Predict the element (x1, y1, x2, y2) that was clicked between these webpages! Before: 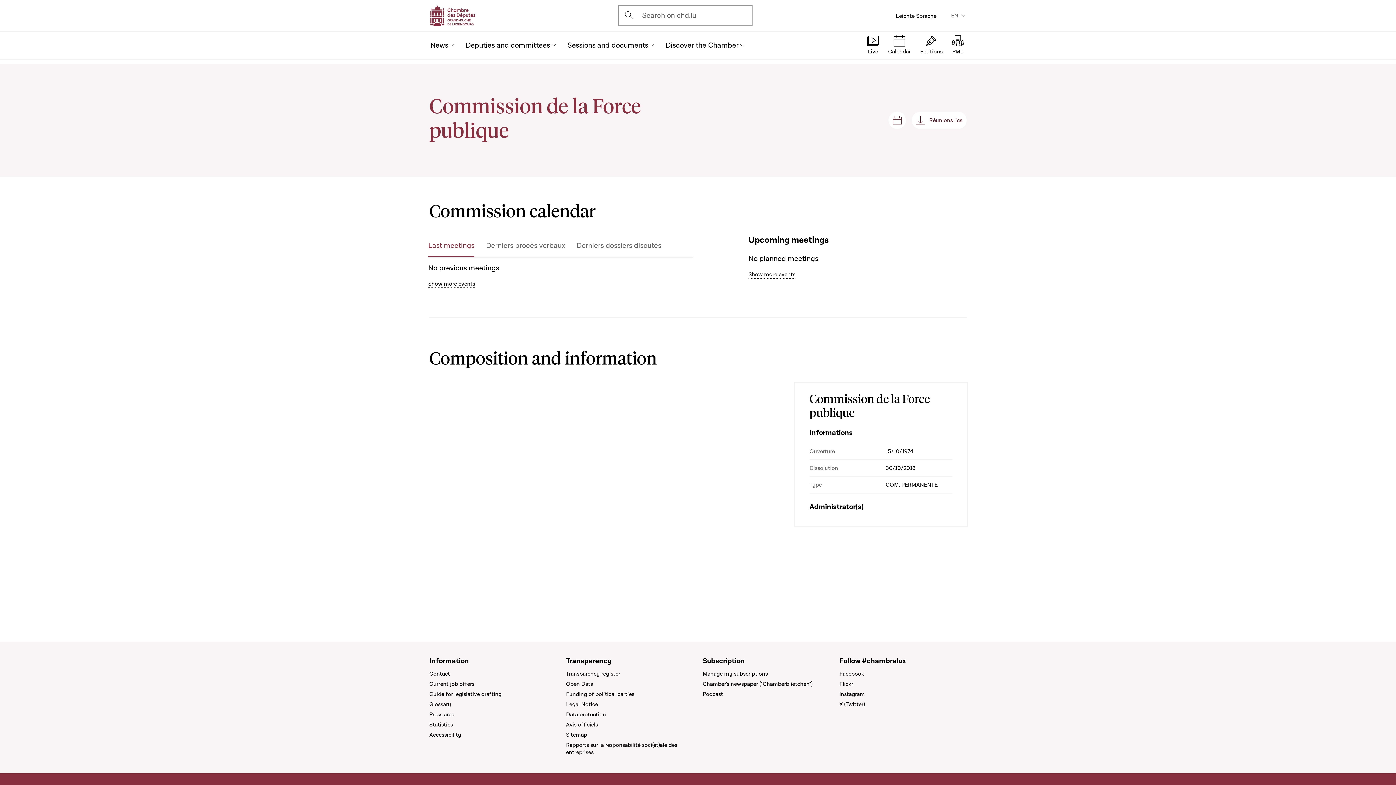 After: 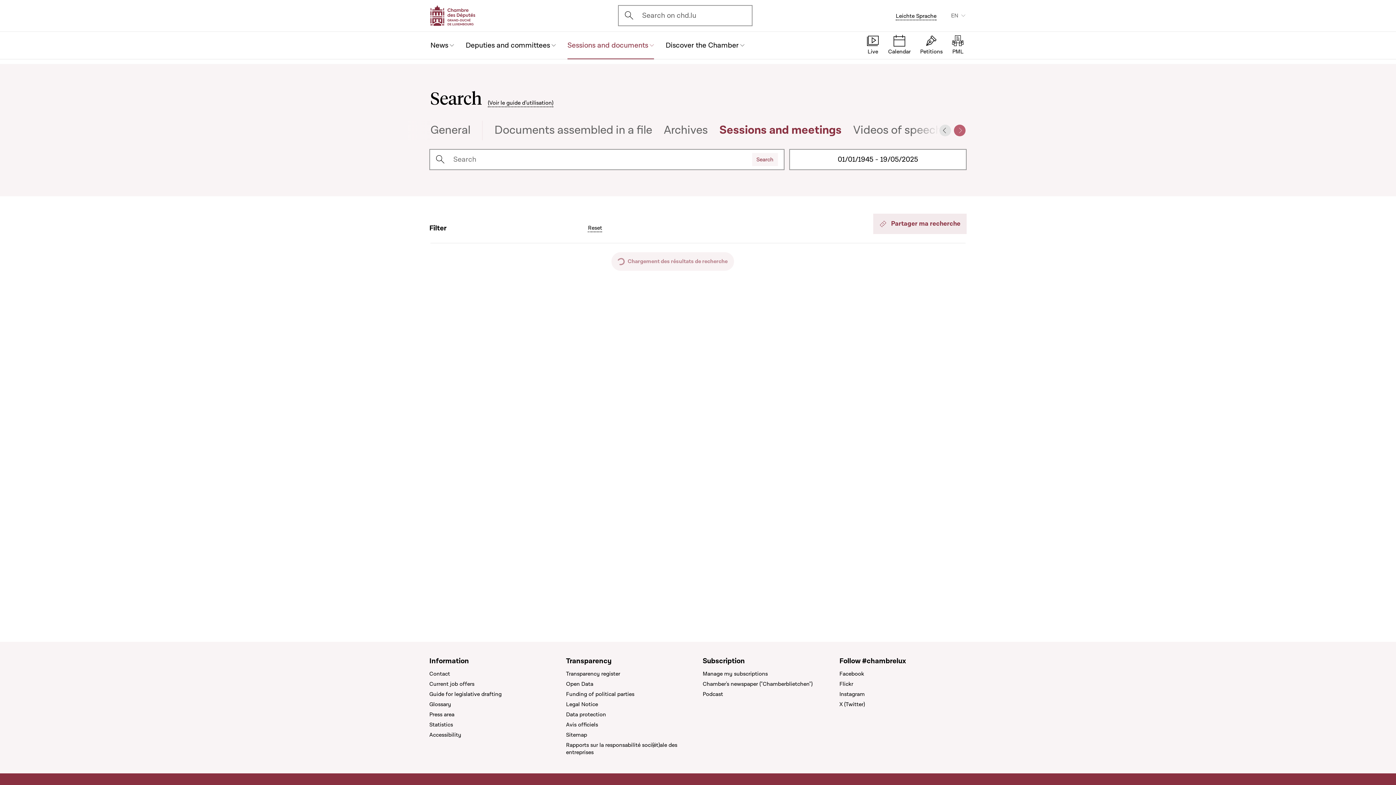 Action: bbox: (428, 280, 475, 288) label: Show more events